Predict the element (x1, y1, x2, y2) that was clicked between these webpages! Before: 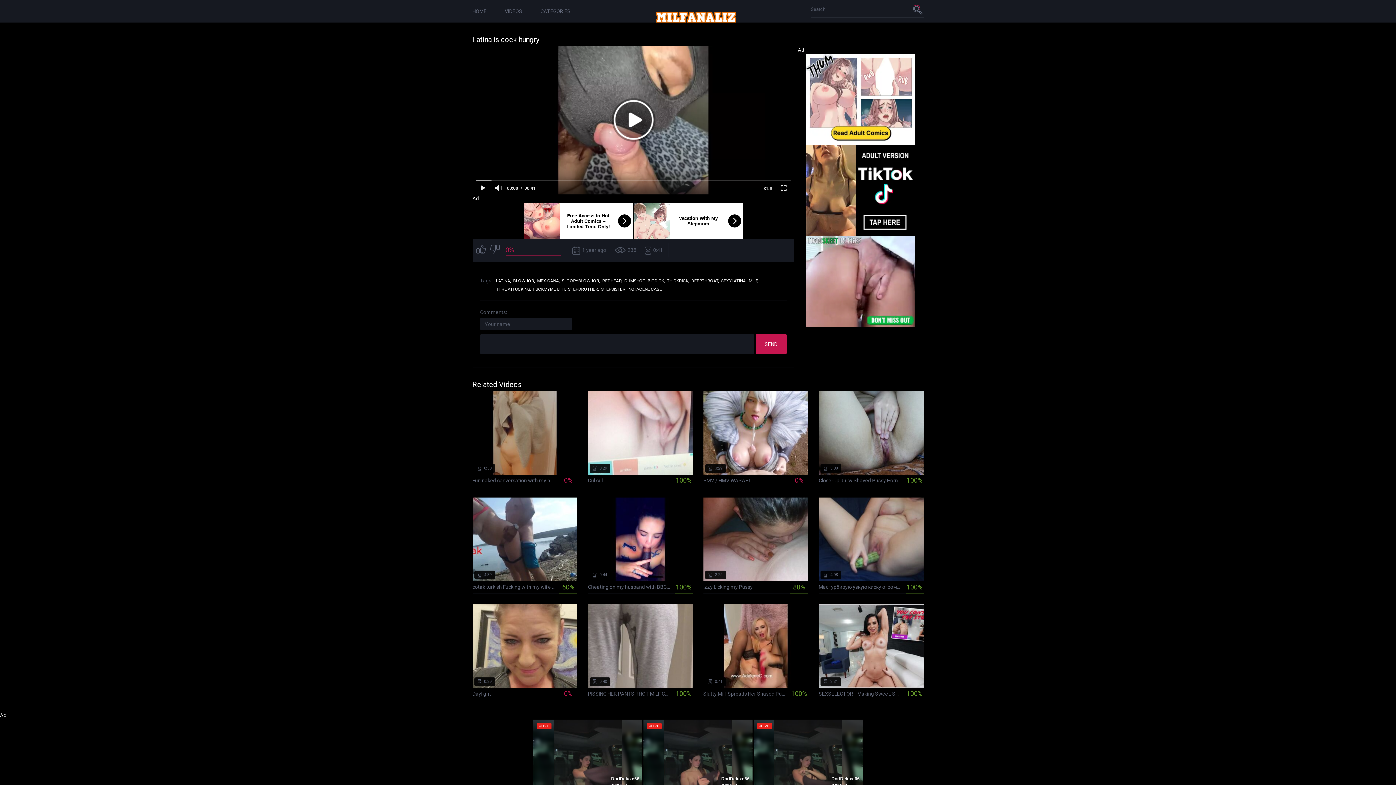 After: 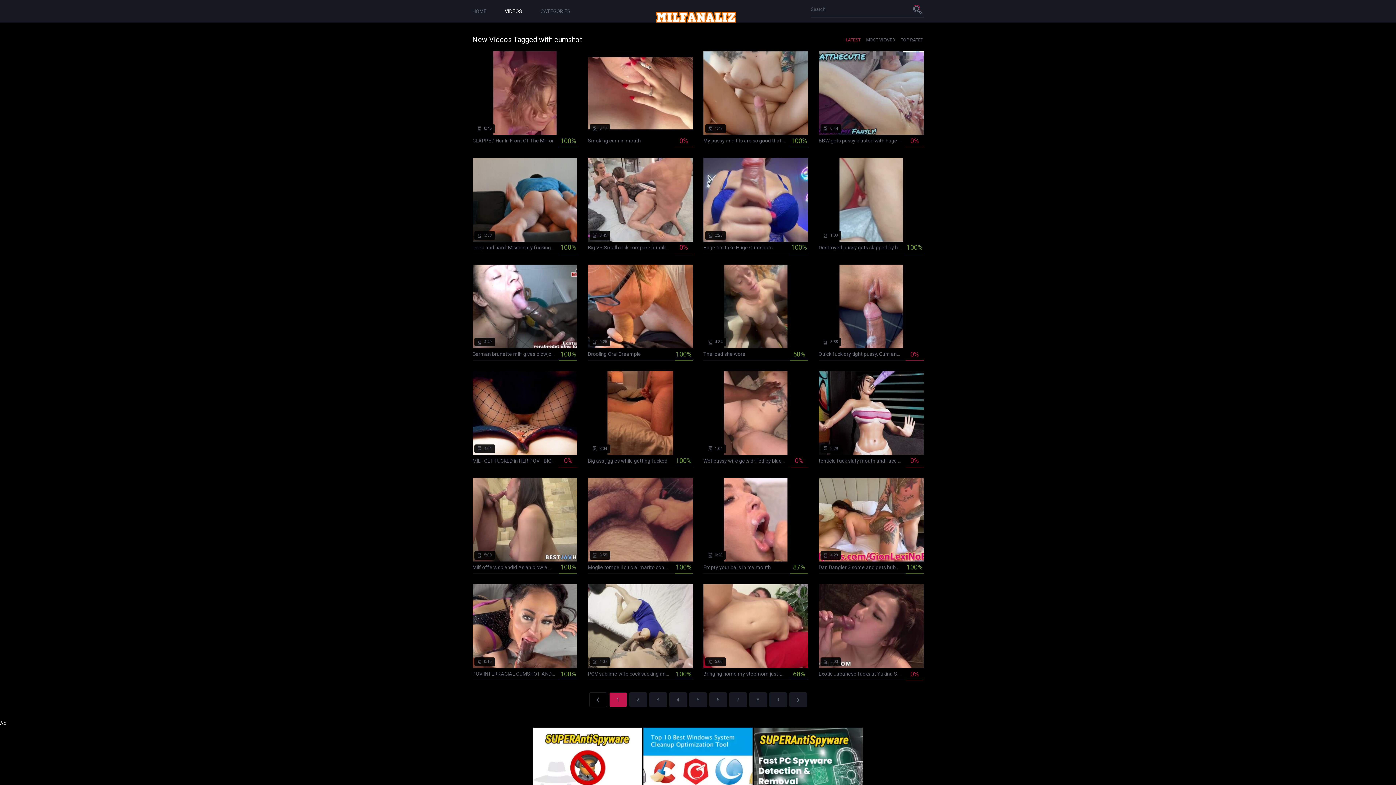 Action: label: CUMSHOT, bbox: (624, 278, 646, 283)